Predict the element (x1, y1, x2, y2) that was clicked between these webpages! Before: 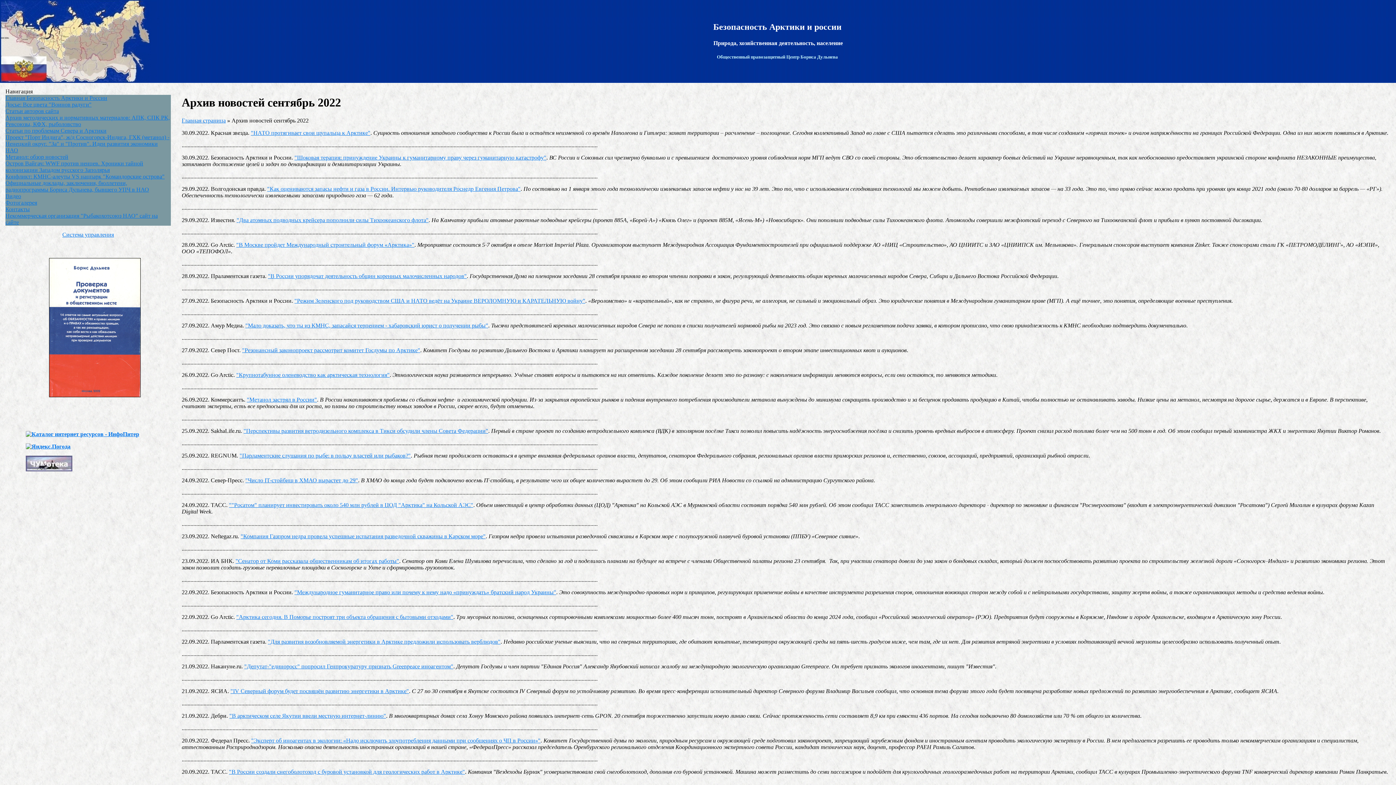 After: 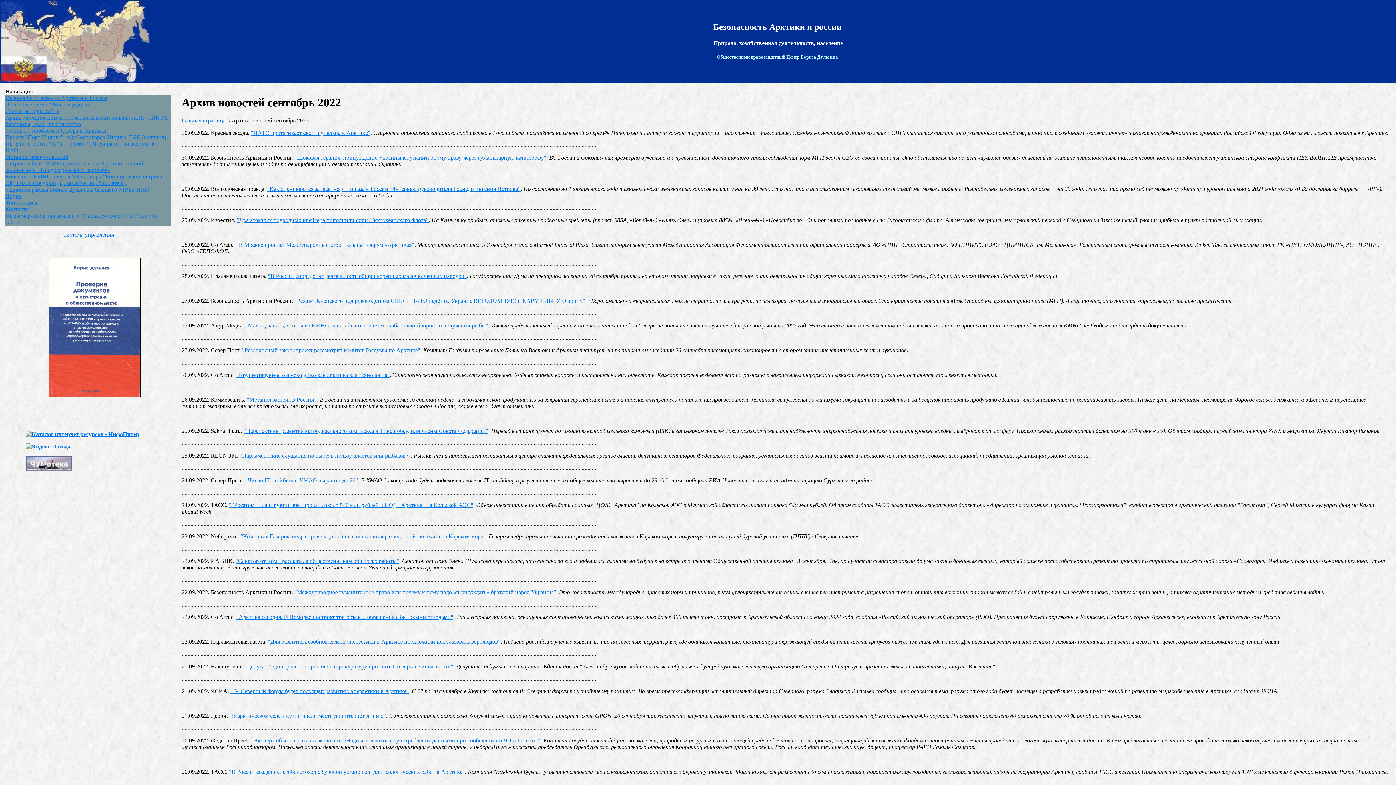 Action: label: "Международное гуманитарное право или почему к нему надо «принуждать» братский народ Украины" bbox: (294, 589, 556, 595)